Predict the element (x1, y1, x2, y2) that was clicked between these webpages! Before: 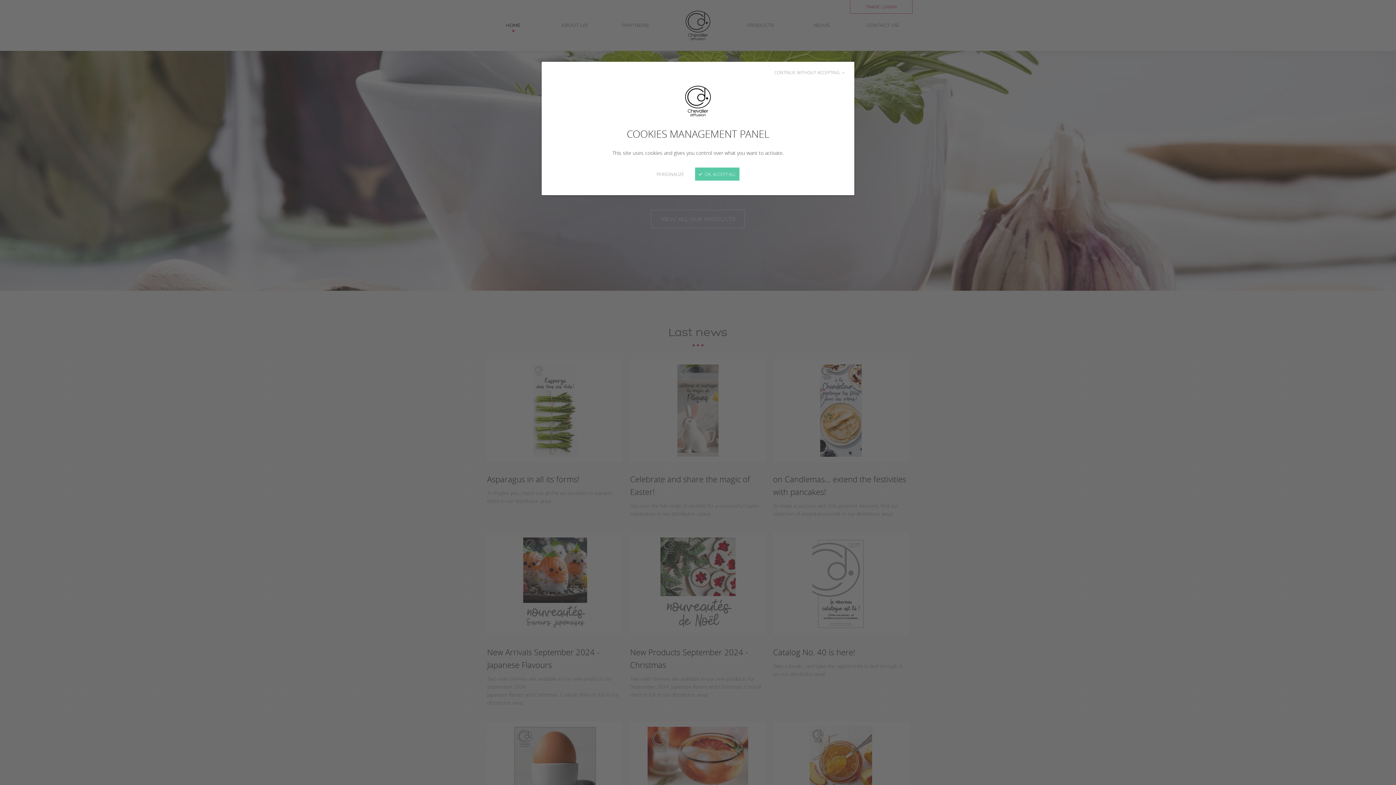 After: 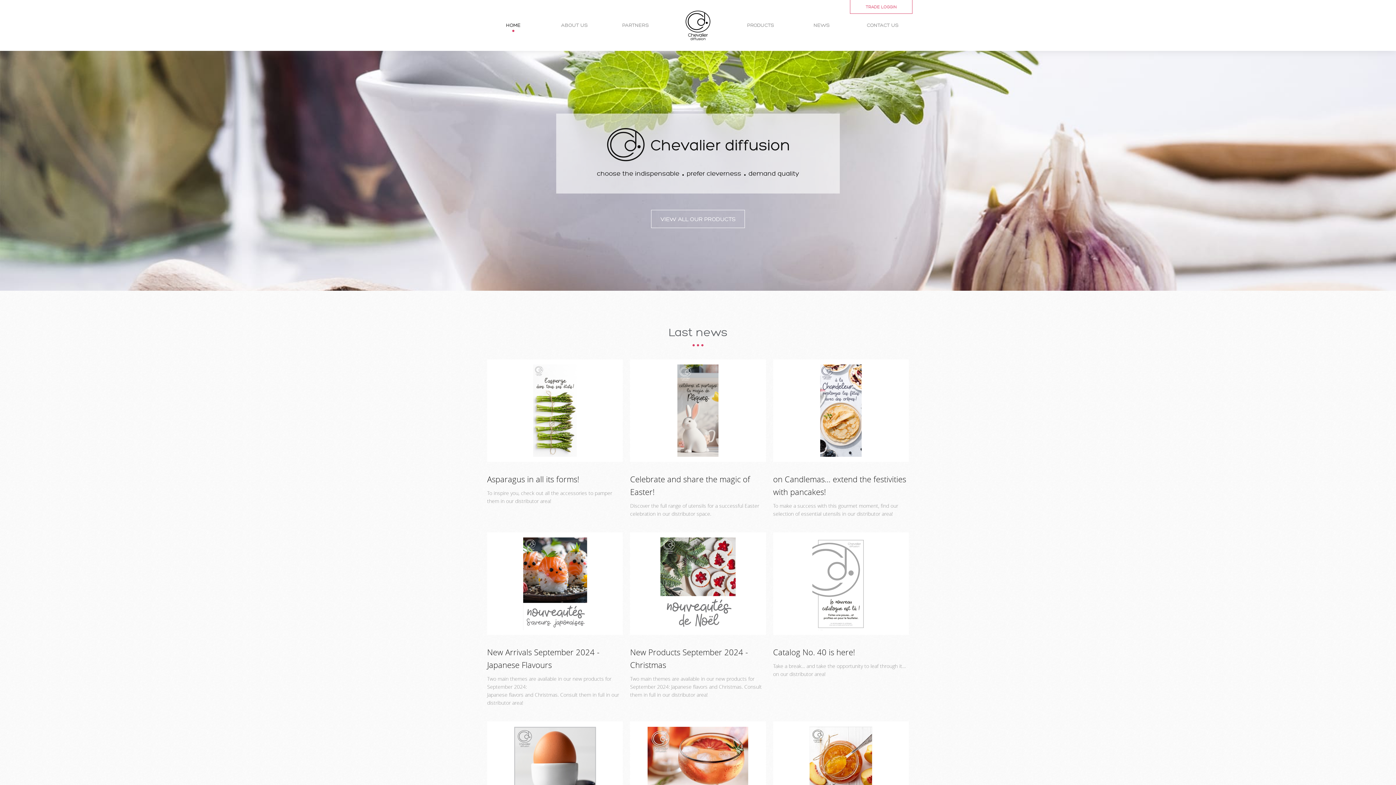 Action: bbox: (774, 68, 845, 75) label: CONTINUE WITHOUT ACCEPTING →